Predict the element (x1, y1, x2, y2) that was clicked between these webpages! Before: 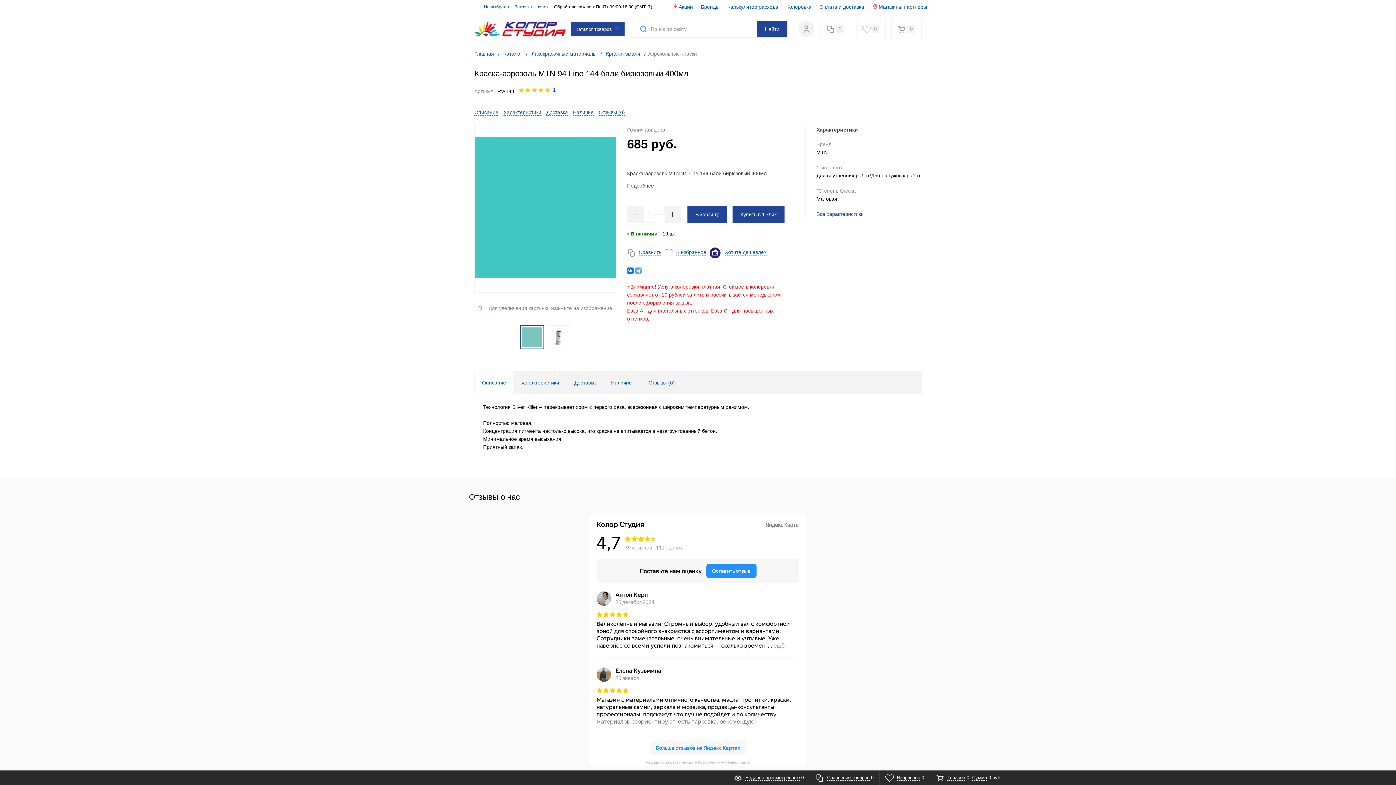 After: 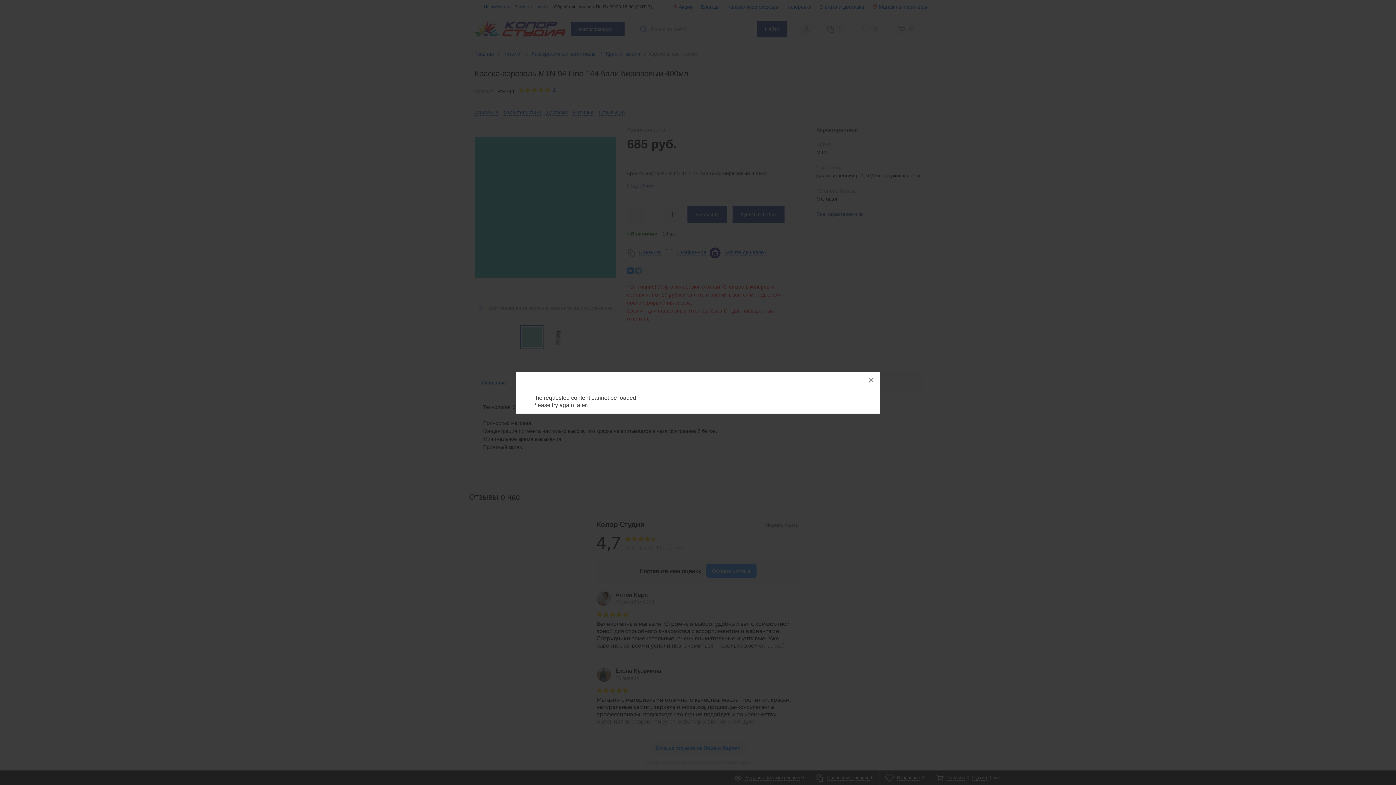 Action: label: Заказать звонок bbox: (514, 4, 548, 9)